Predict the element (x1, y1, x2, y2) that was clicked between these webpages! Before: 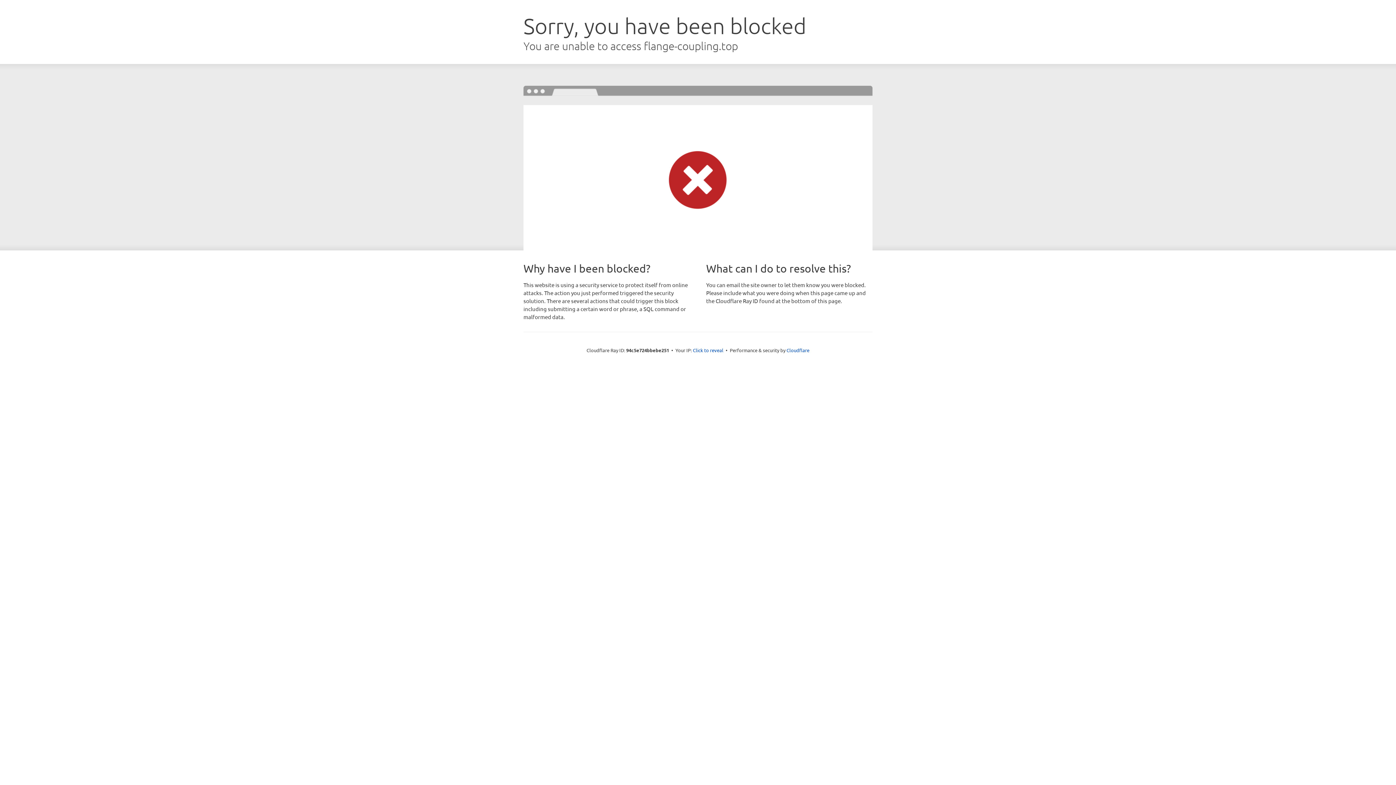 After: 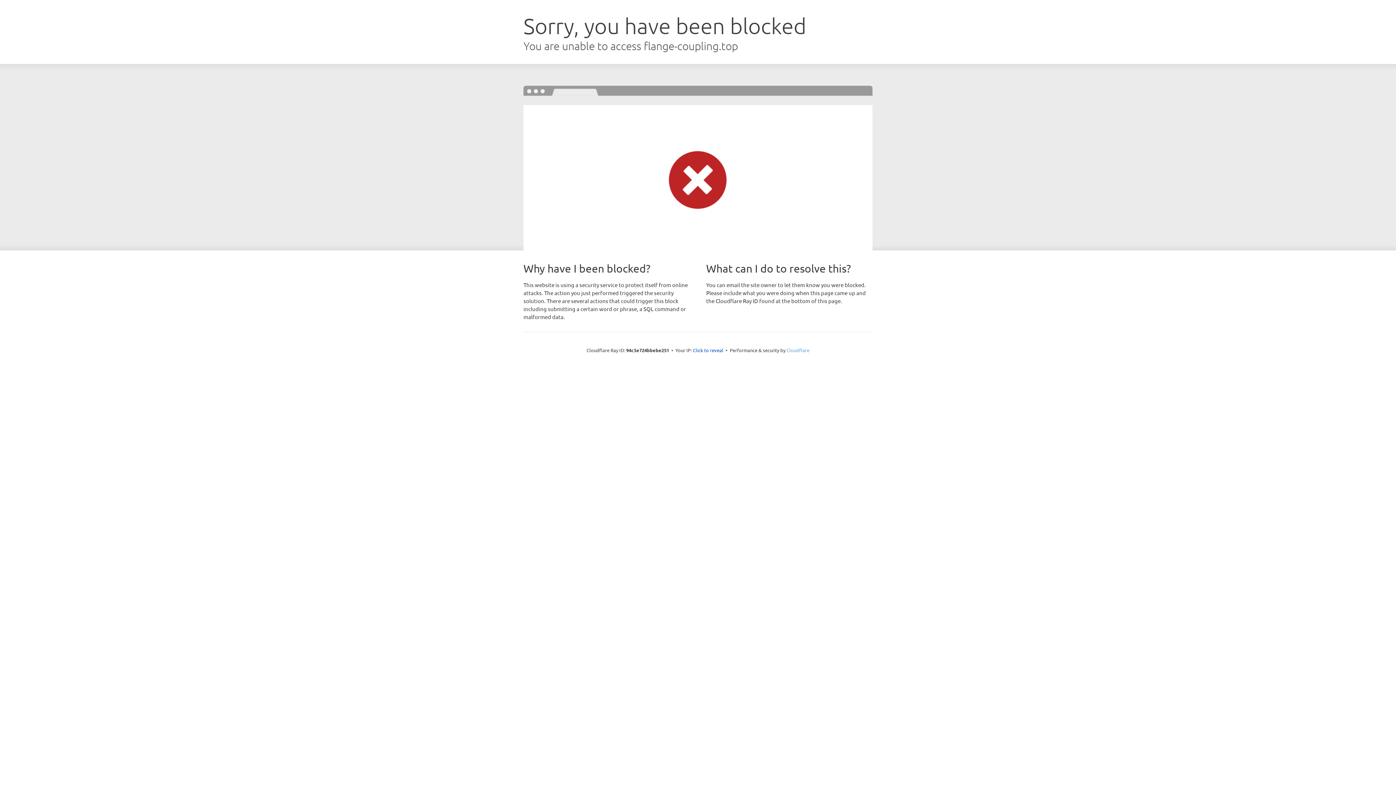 Action: label: Cloudflare bbox: (786, 347, 809, 353)